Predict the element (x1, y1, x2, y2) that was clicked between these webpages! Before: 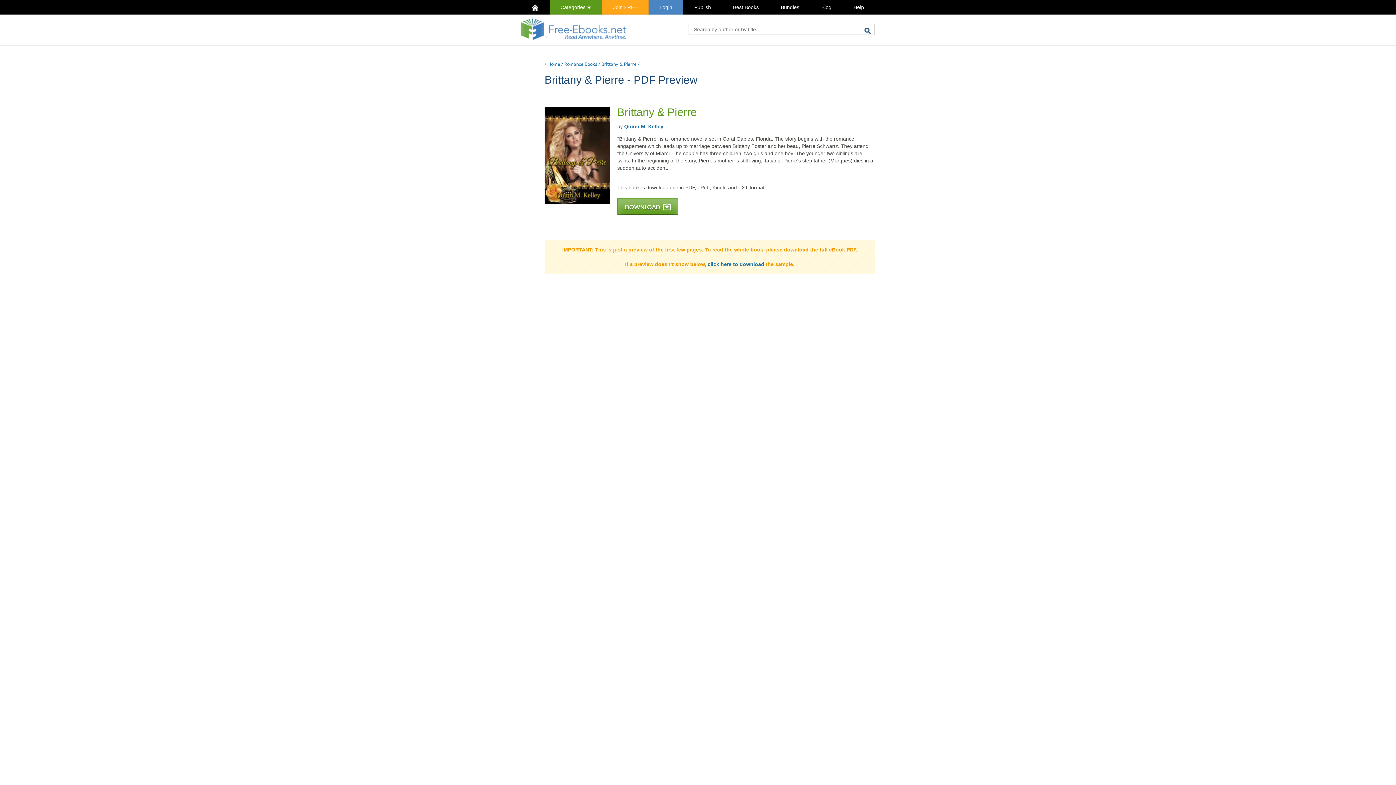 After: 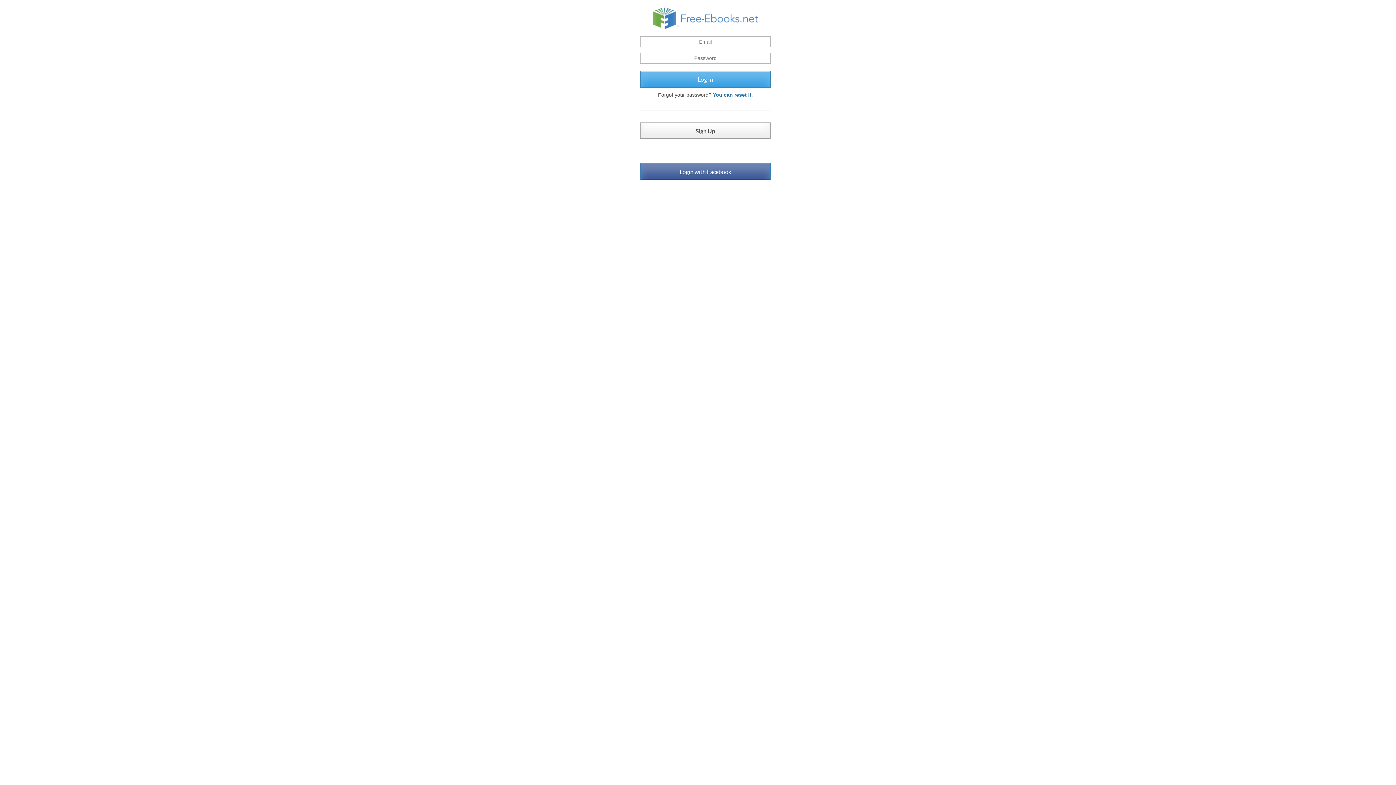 Action: bbox: (648, 0, 683, 14) label: Login